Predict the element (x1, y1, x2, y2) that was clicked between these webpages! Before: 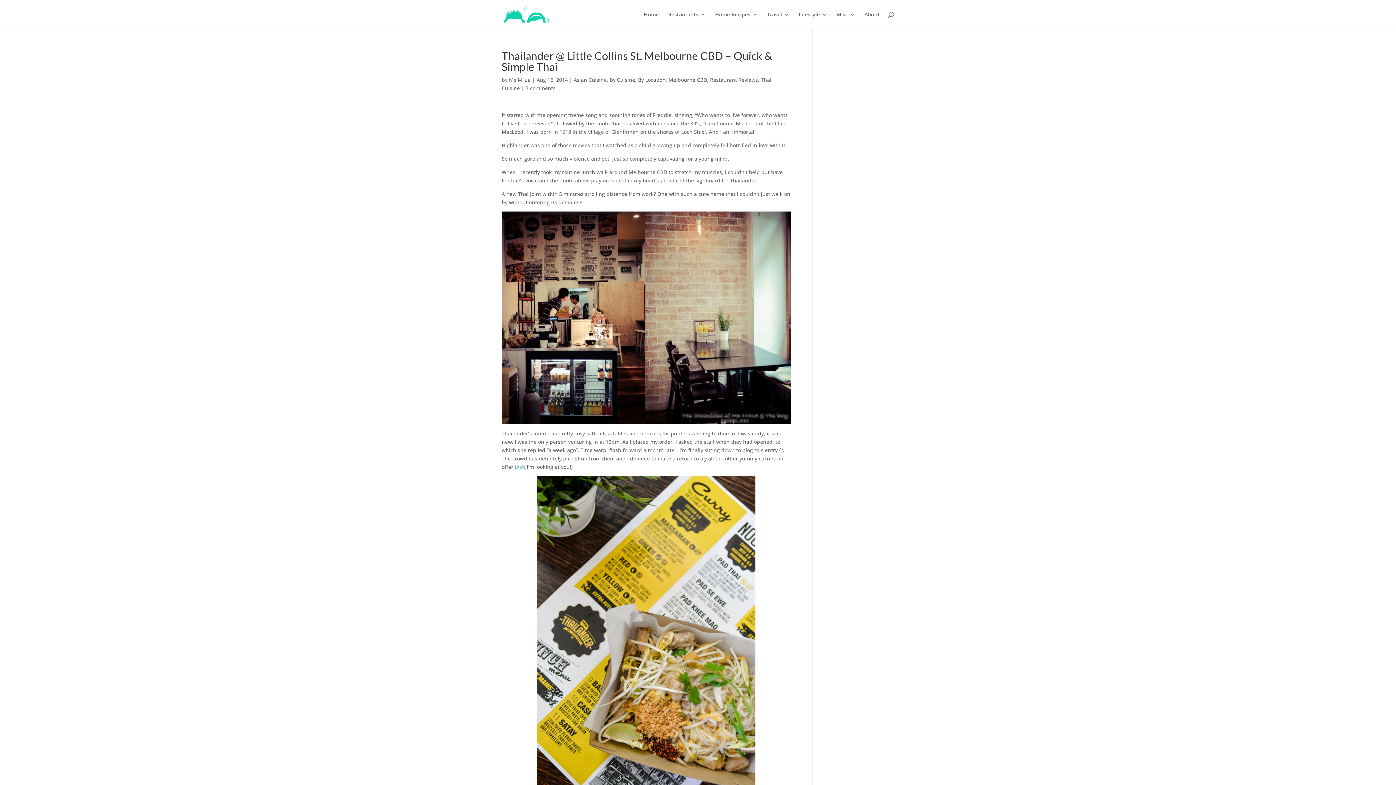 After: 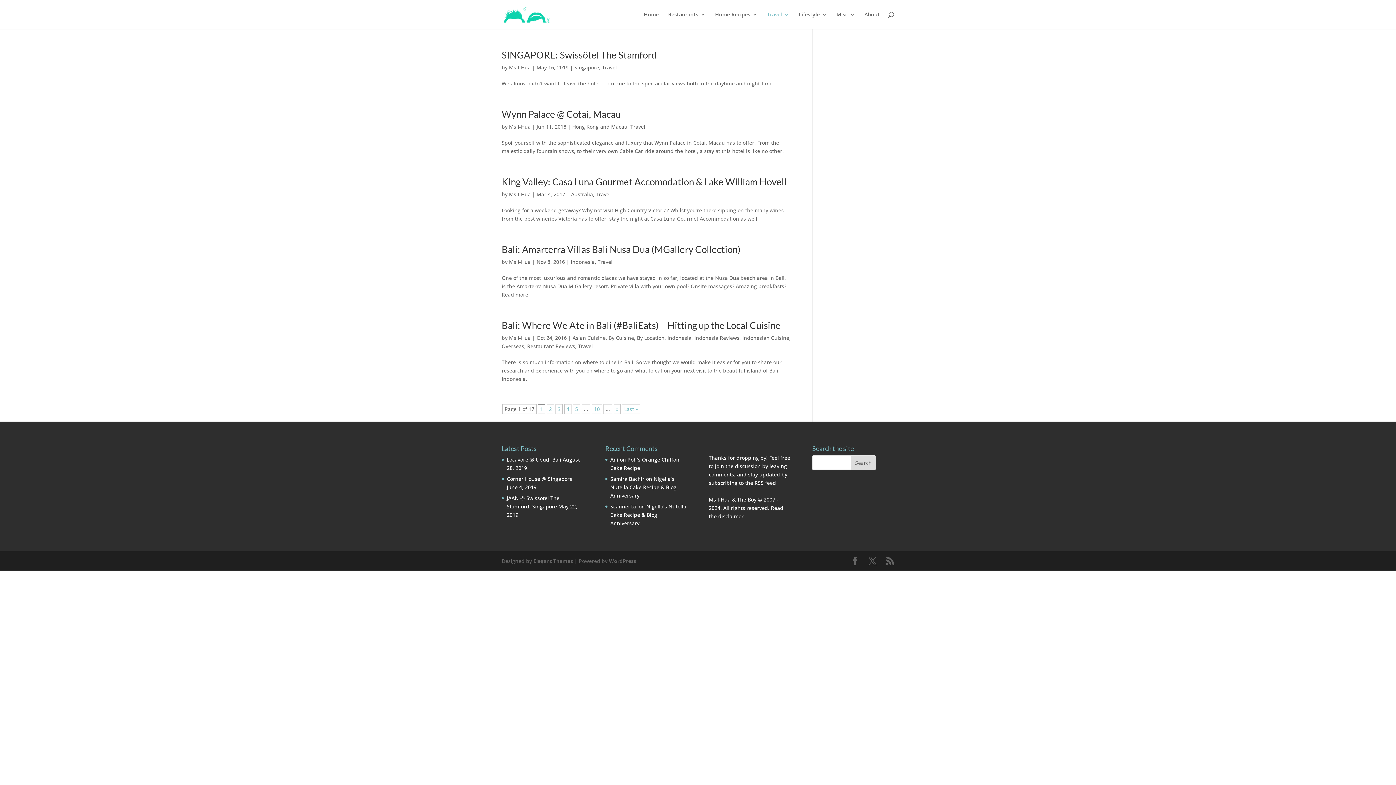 Action: label: Travel bbox: (767, 12, 789, 29)